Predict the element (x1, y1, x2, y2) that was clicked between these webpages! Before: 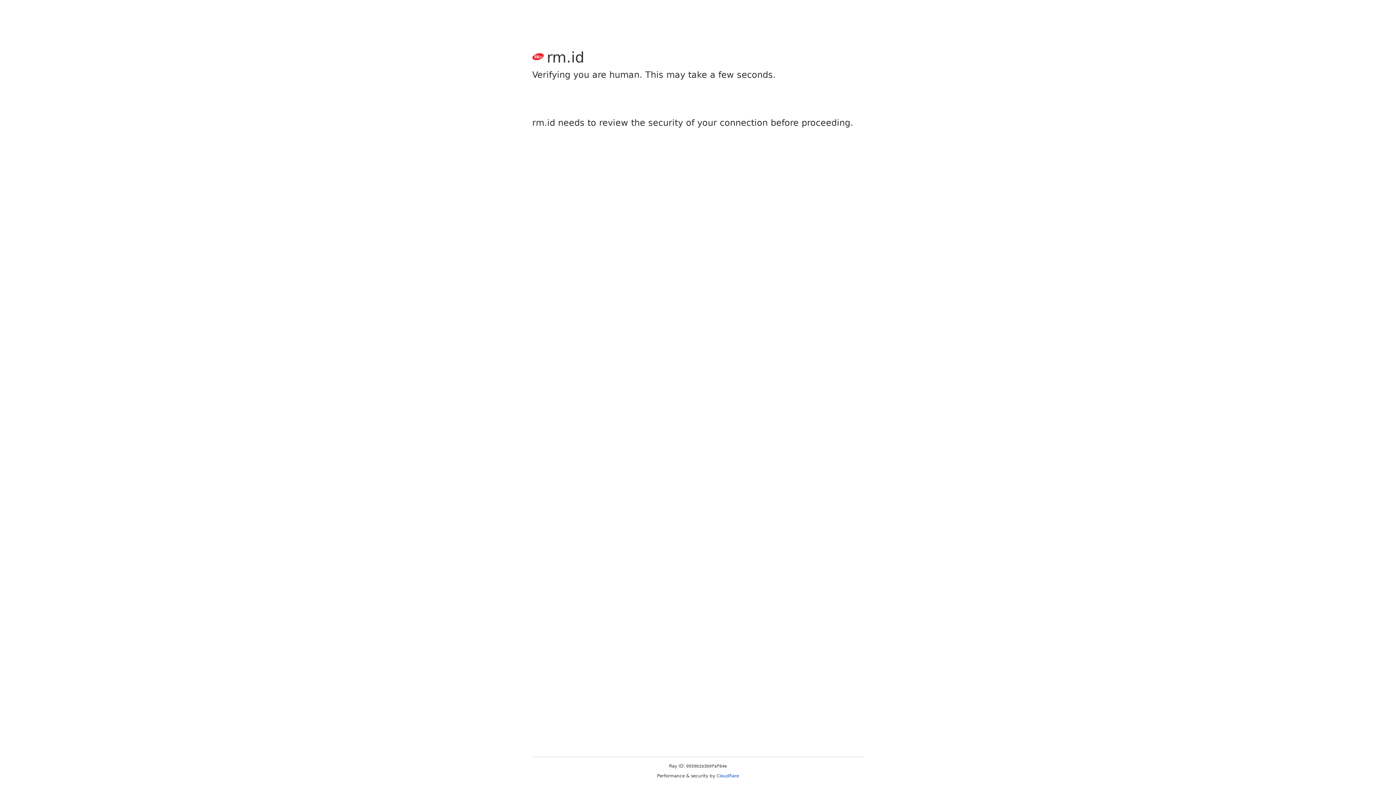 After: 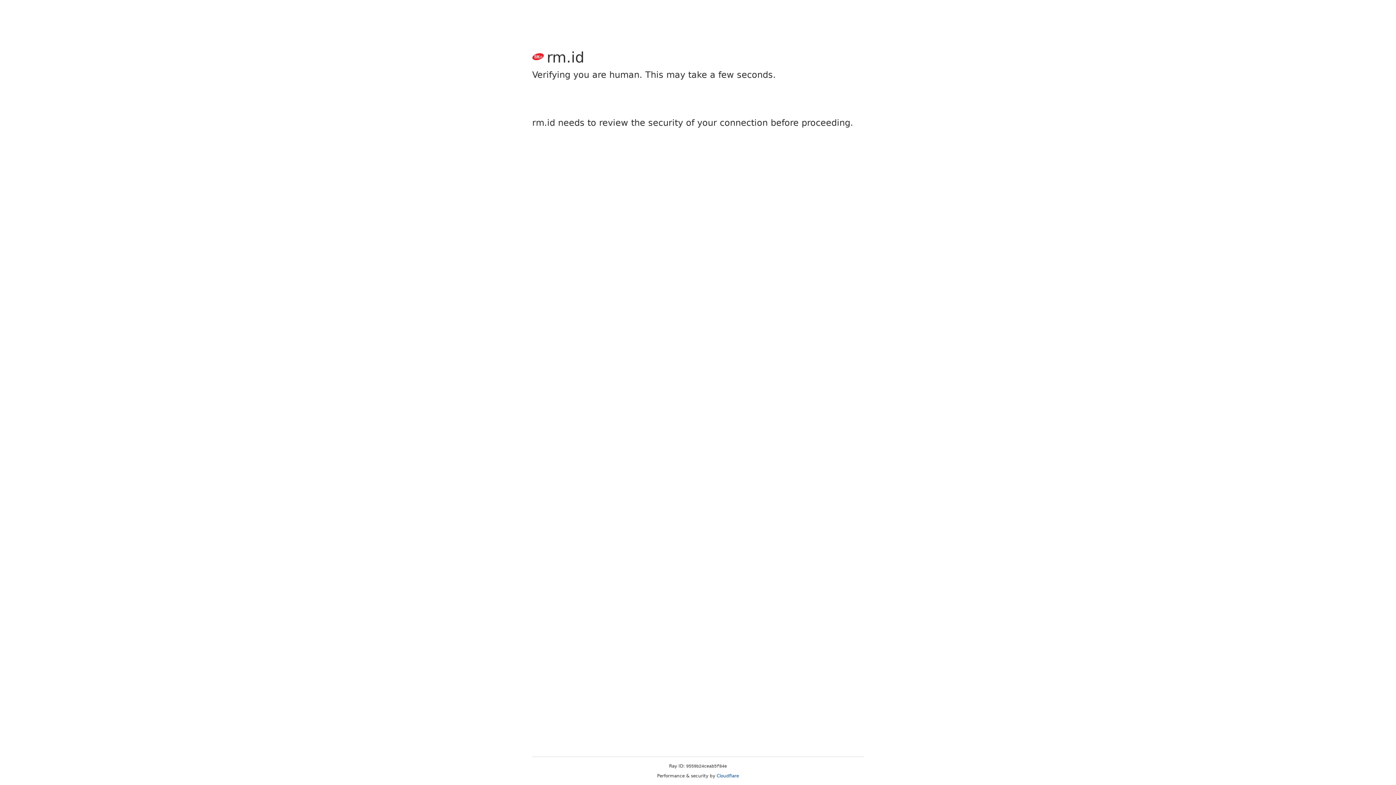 Action: label: Cloudflare bbox: (716, 773, 739, 778)